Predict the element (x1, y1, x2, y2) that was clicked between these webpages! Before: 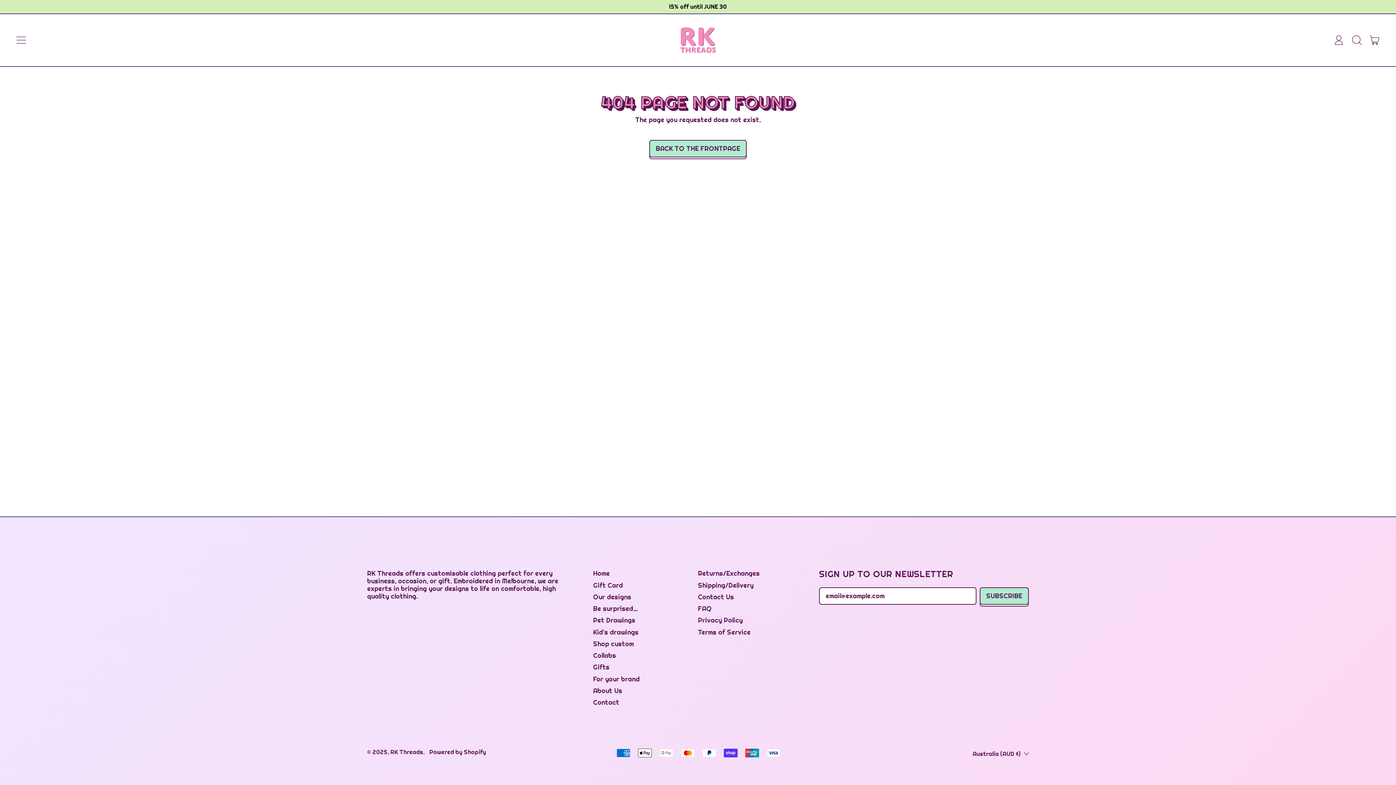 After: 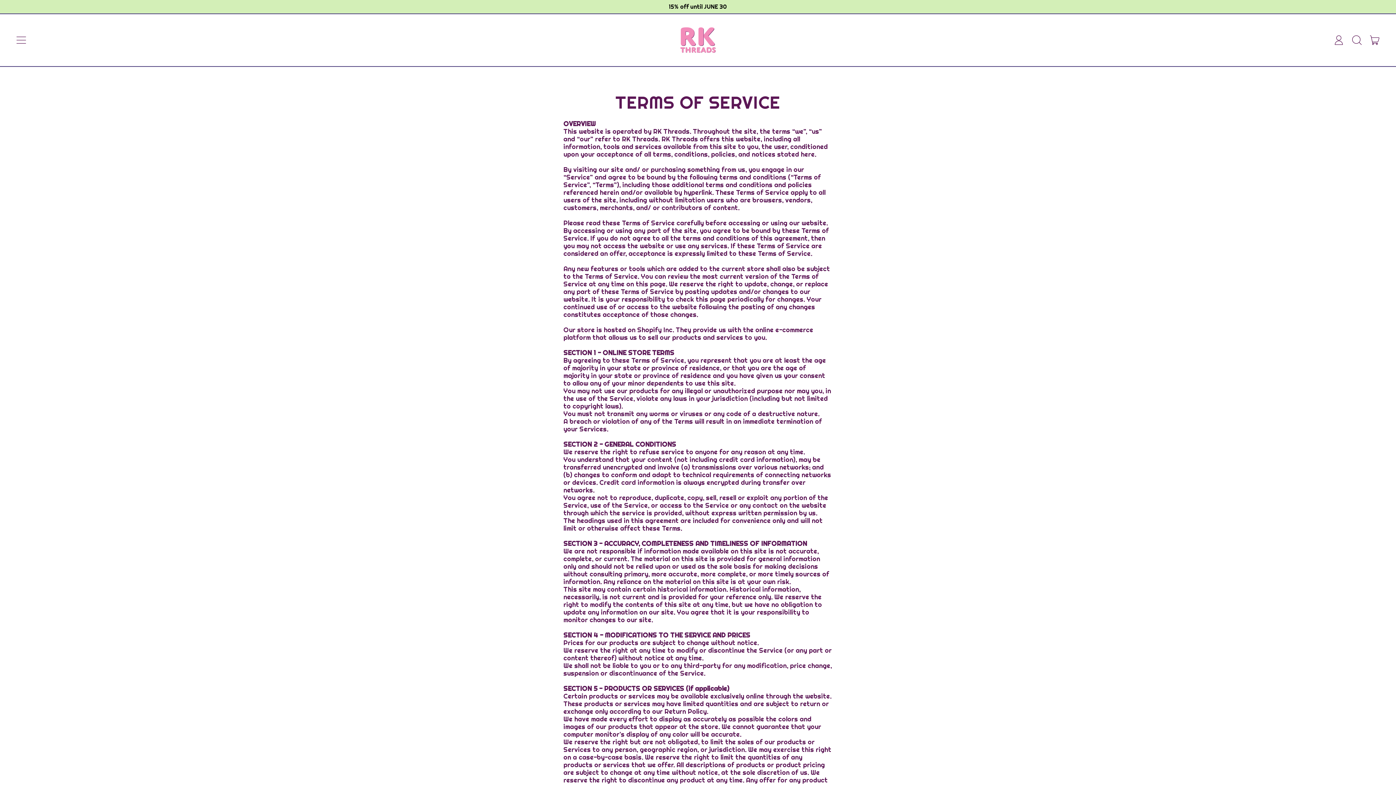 Action: bbox: (698, 628, 750, 636) label: Terms of Service